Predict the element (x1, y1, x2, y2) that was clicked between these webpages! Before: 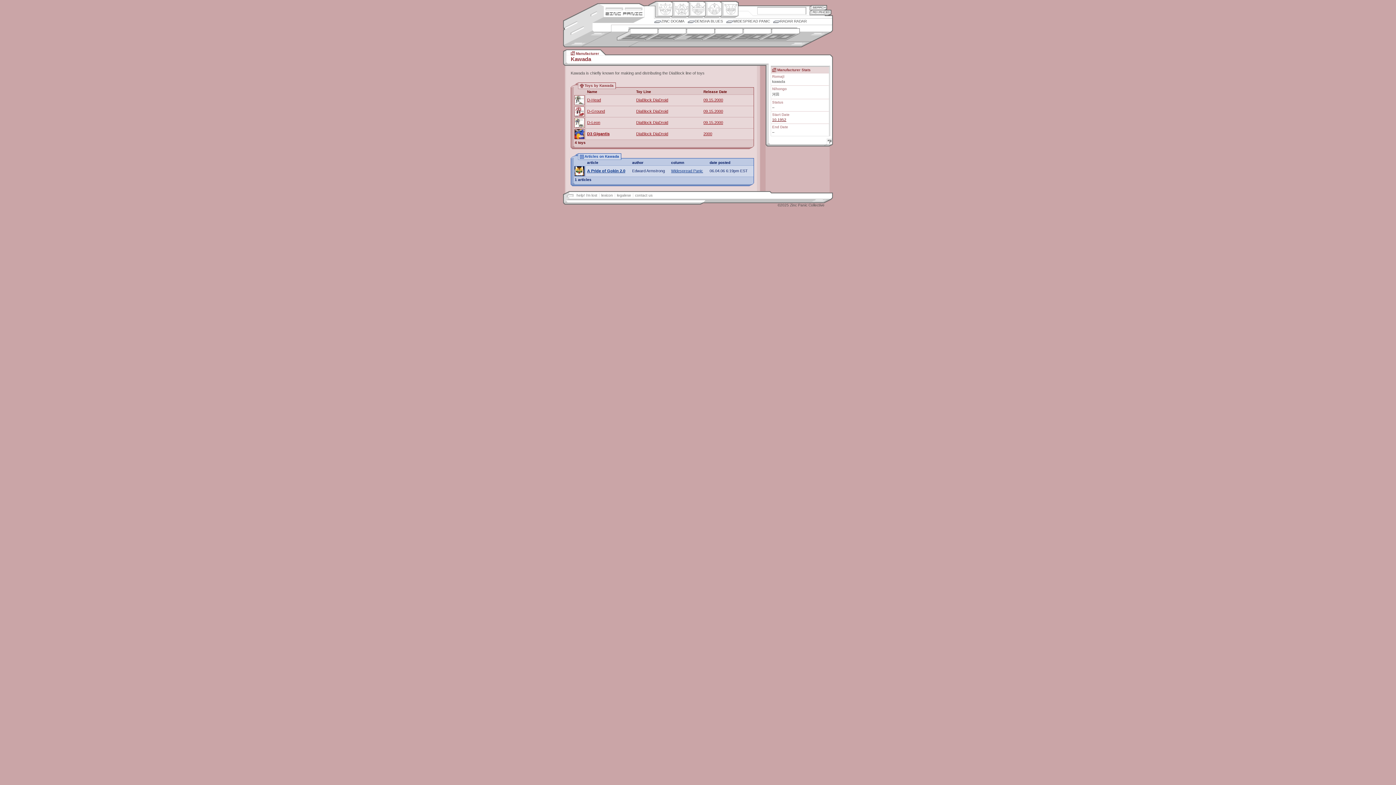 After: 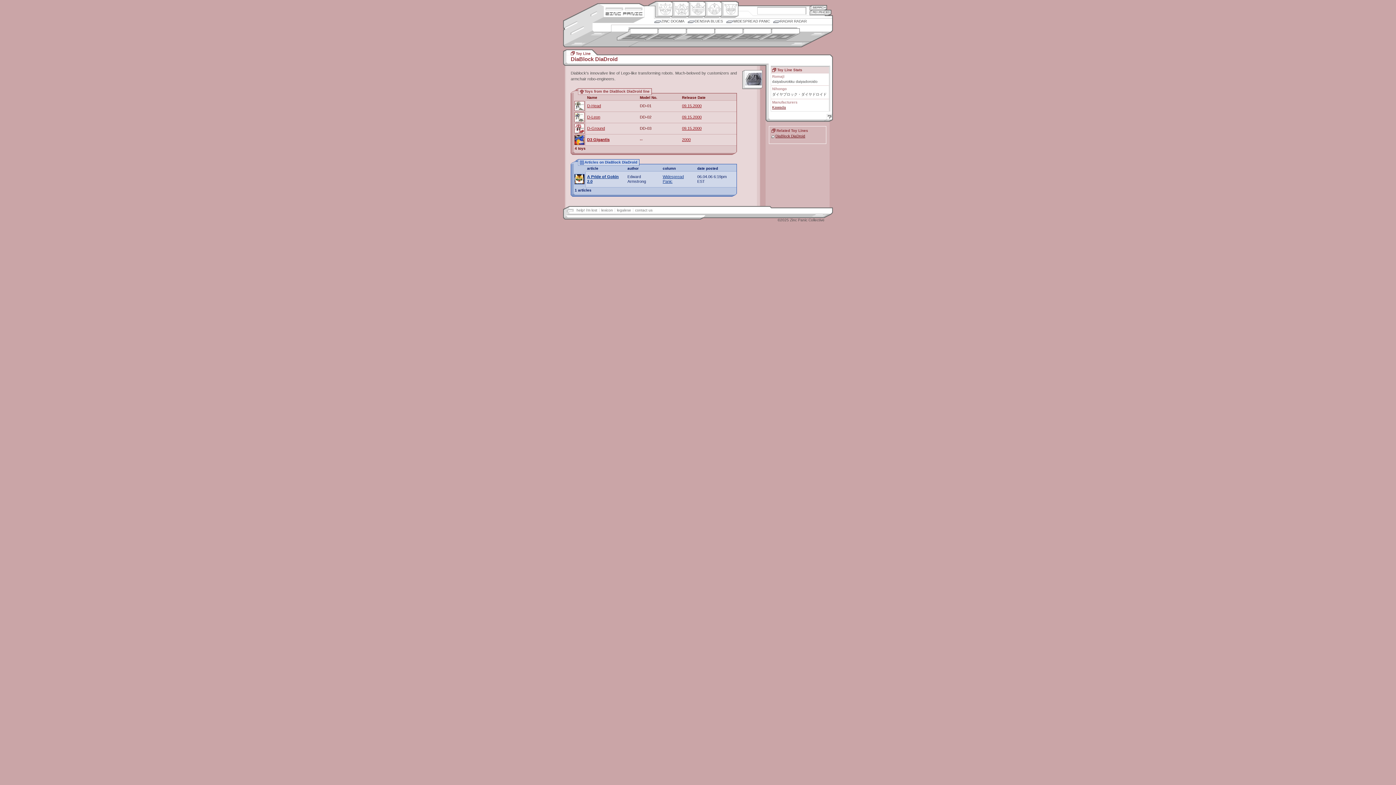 Action: bbox: (636, 120, 668, 124) label: DiaBlock DiaDroid